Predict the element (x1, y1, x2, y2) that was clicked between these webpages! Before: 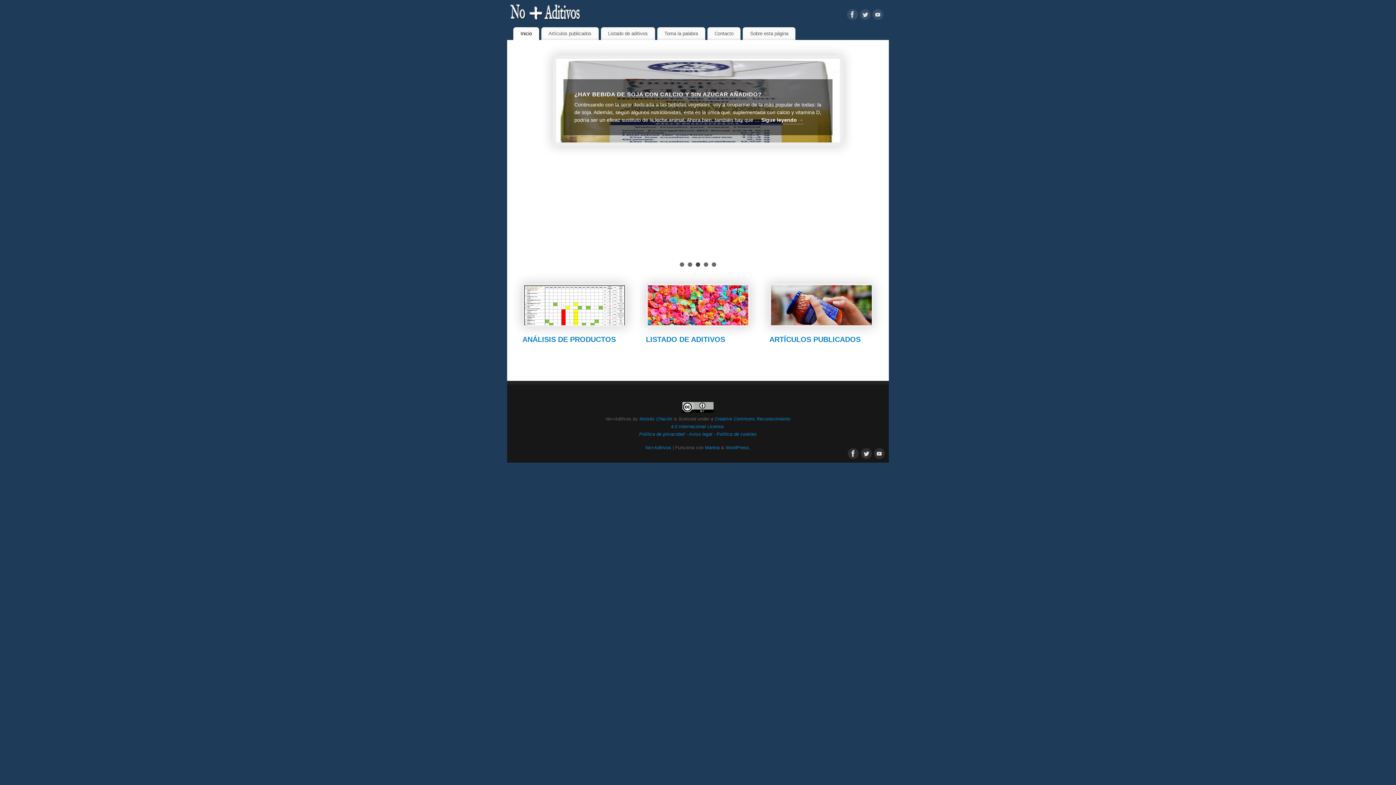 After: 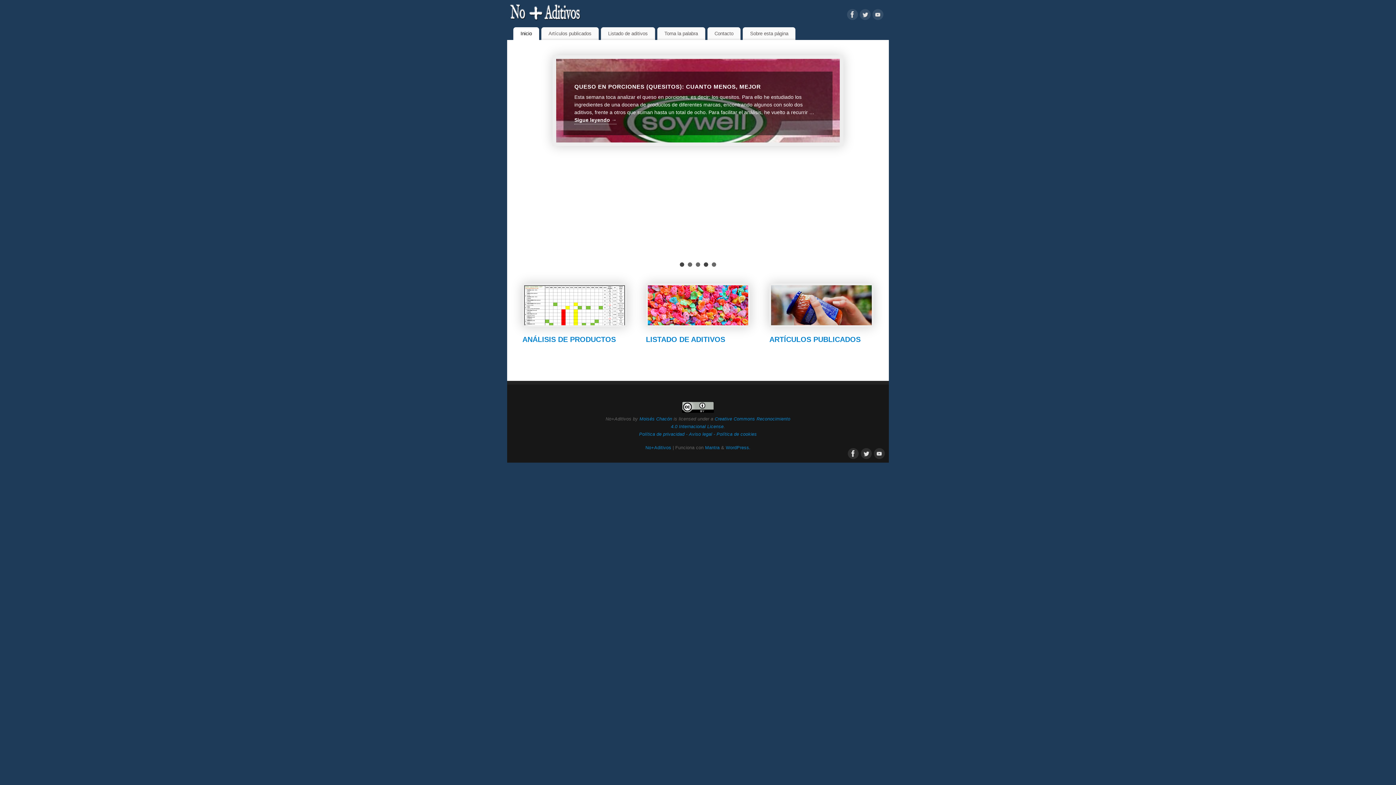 Action: label: 1 bbox: (680, 262, 684, 267)